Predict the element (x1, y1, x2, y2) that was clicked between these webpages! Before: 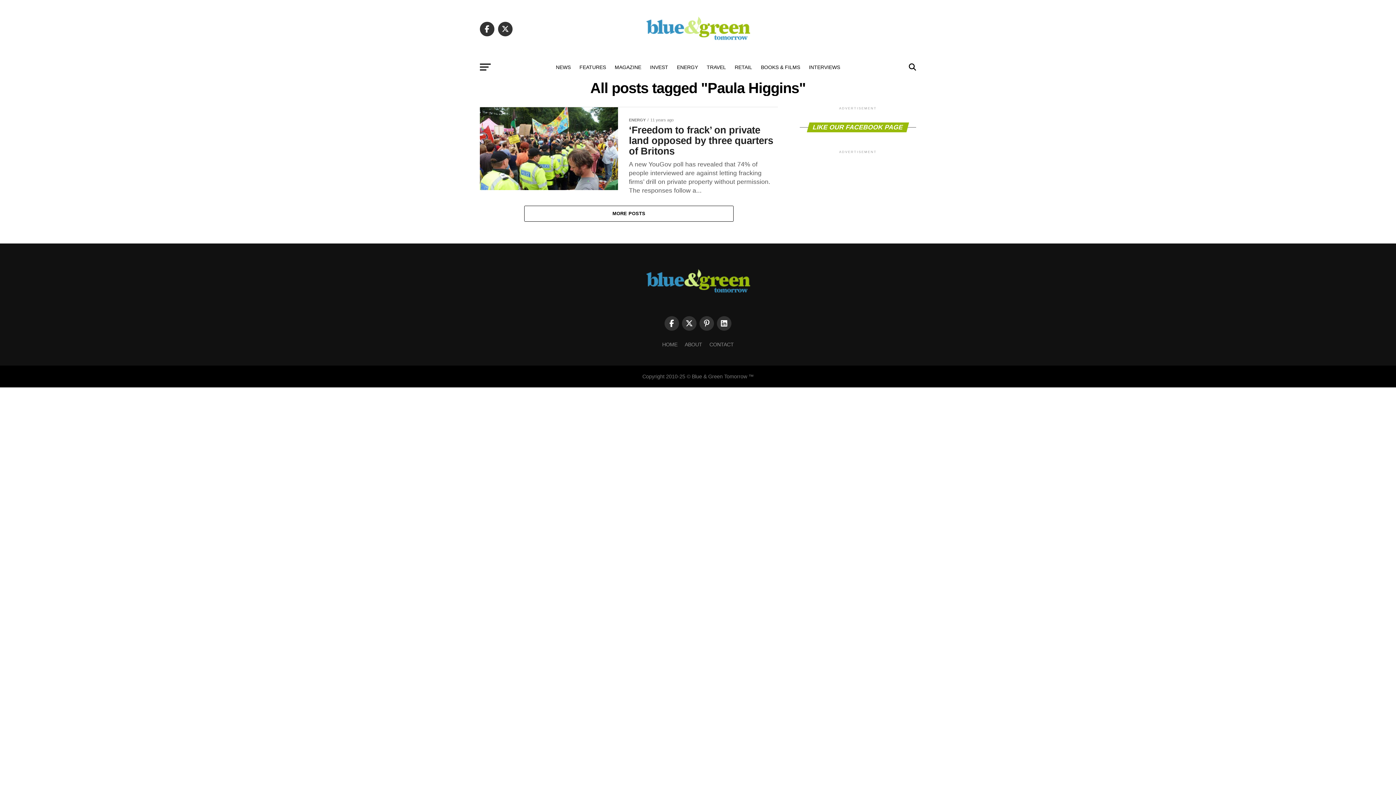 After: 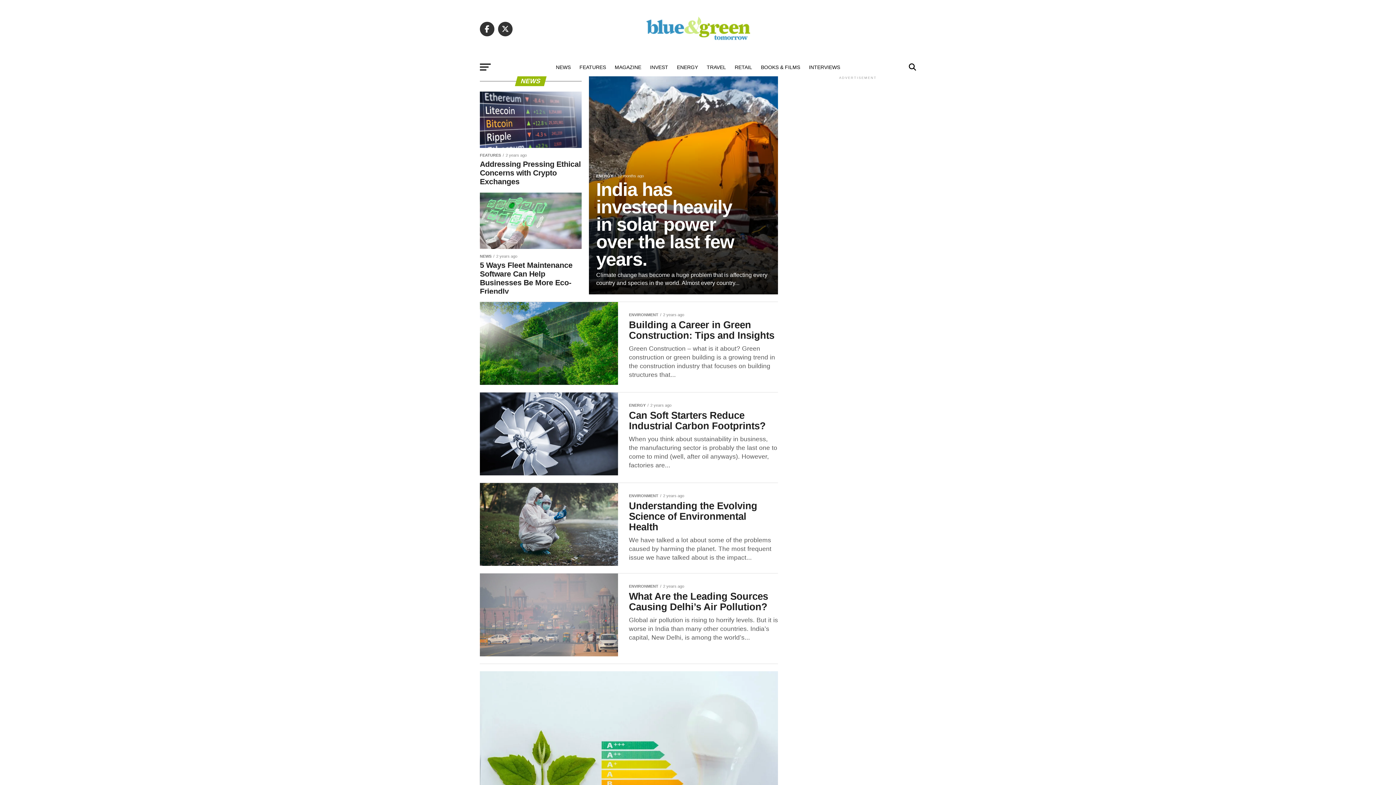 Action: bbox: (551, 58, 575, 76) label: NEWS